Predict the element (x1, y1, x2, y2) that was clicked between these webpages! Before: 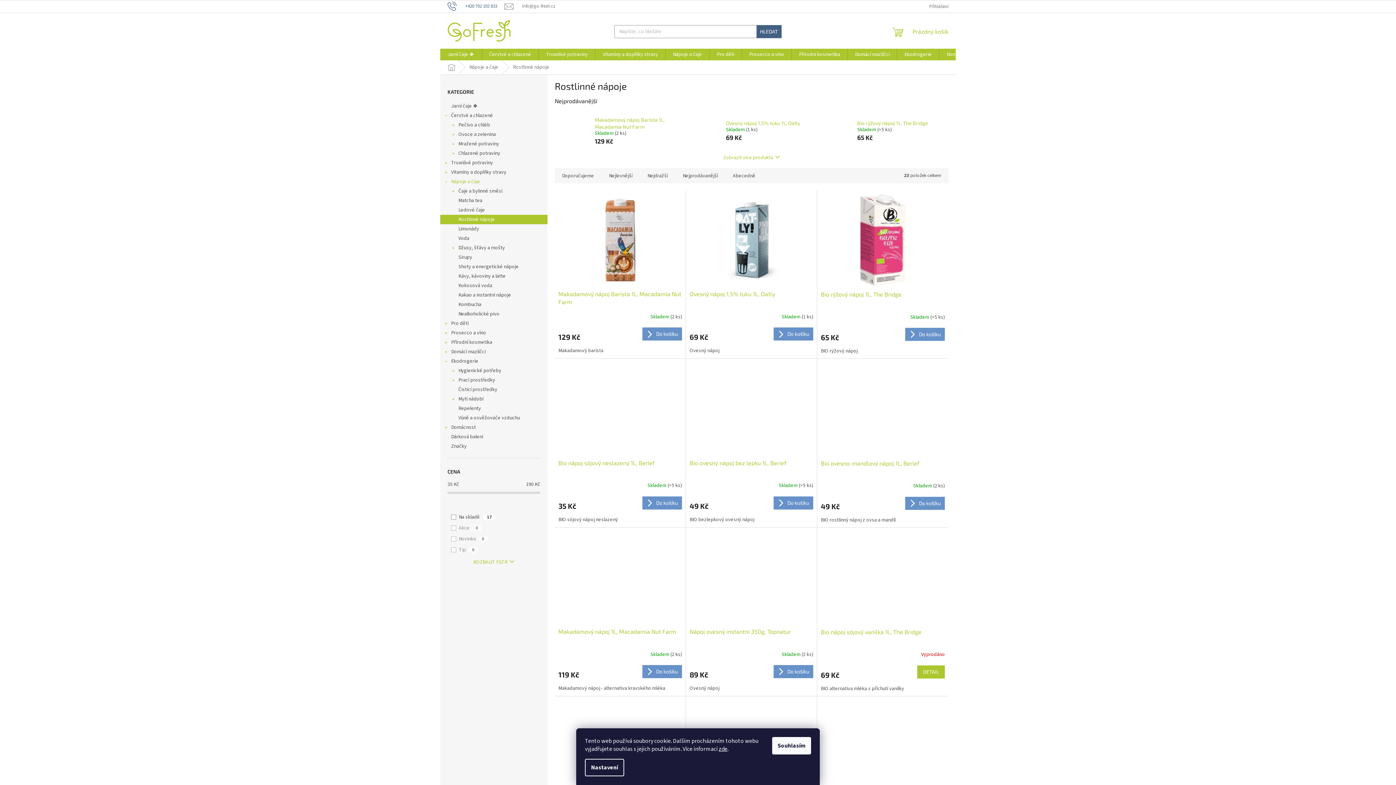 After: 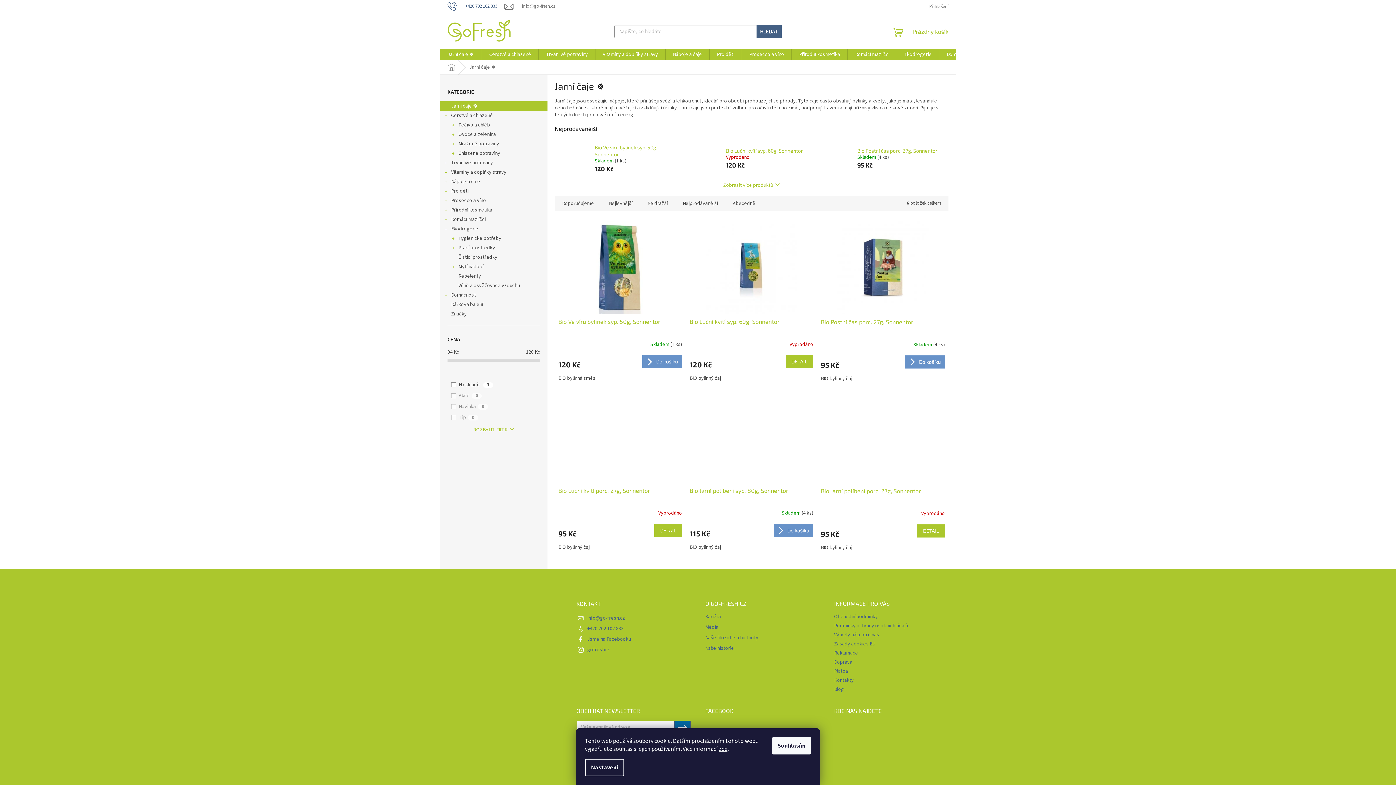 Action: bbox: (440, 101, 547, 110) label: Jarní čaje 🍀 